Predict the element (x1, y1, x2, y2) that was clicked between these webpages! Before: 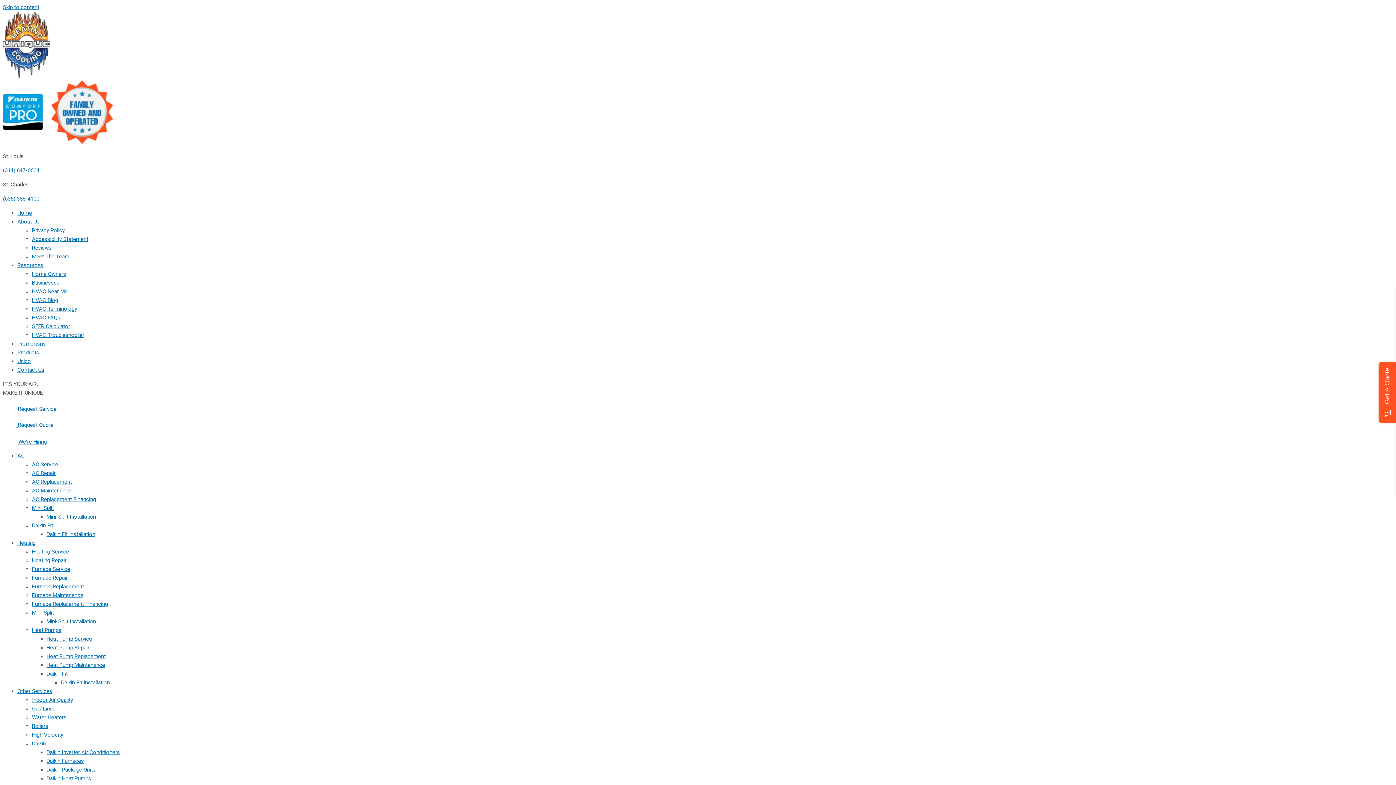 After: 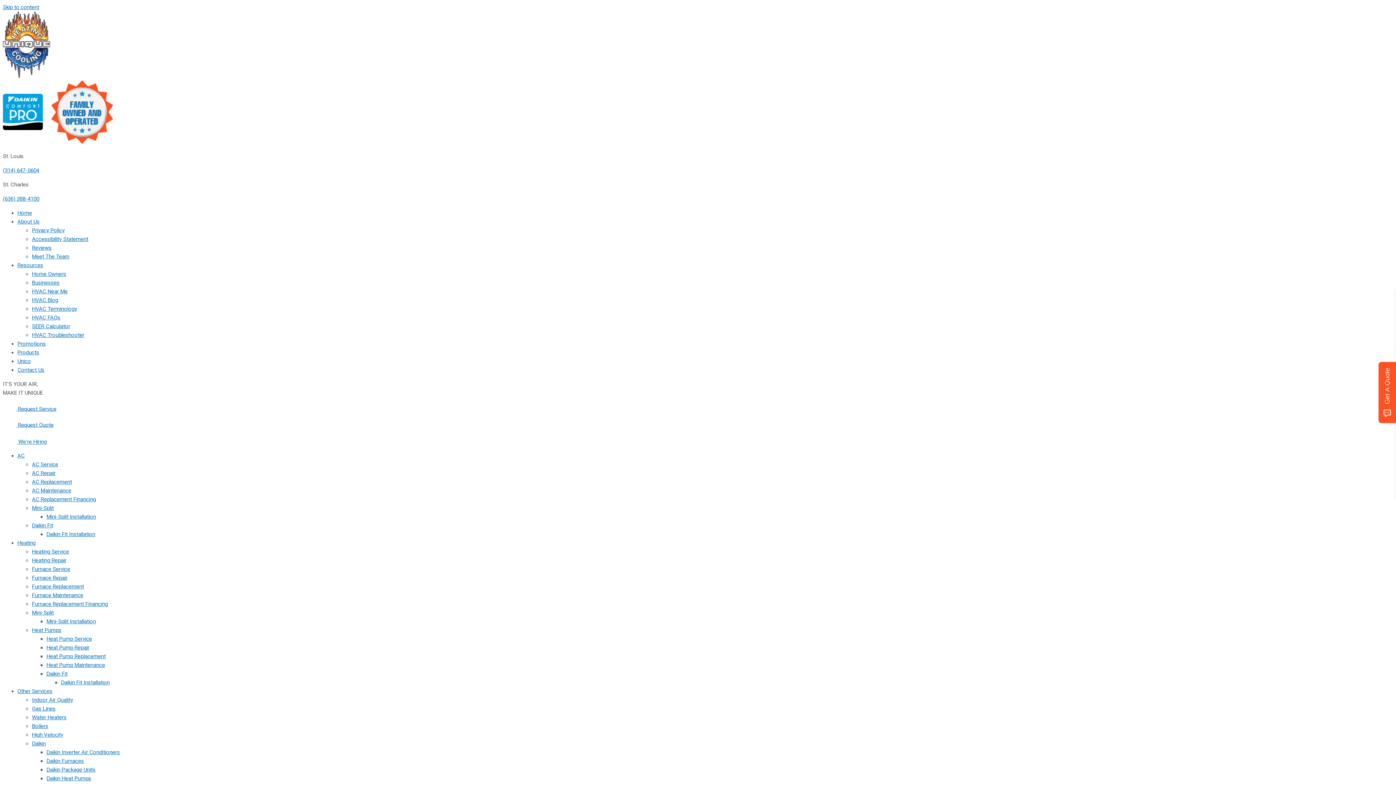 Action: label: Home bbox: (17, 209, 32, 216)